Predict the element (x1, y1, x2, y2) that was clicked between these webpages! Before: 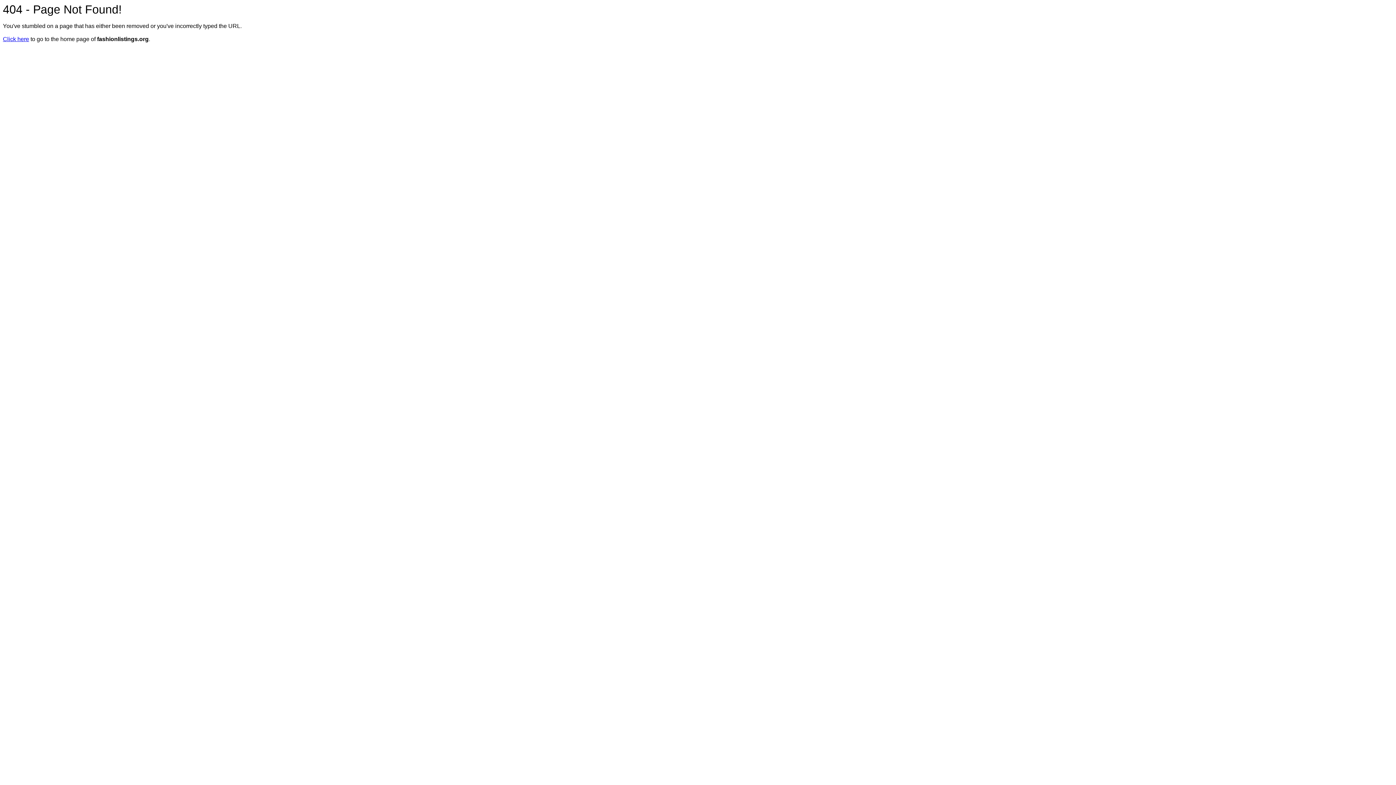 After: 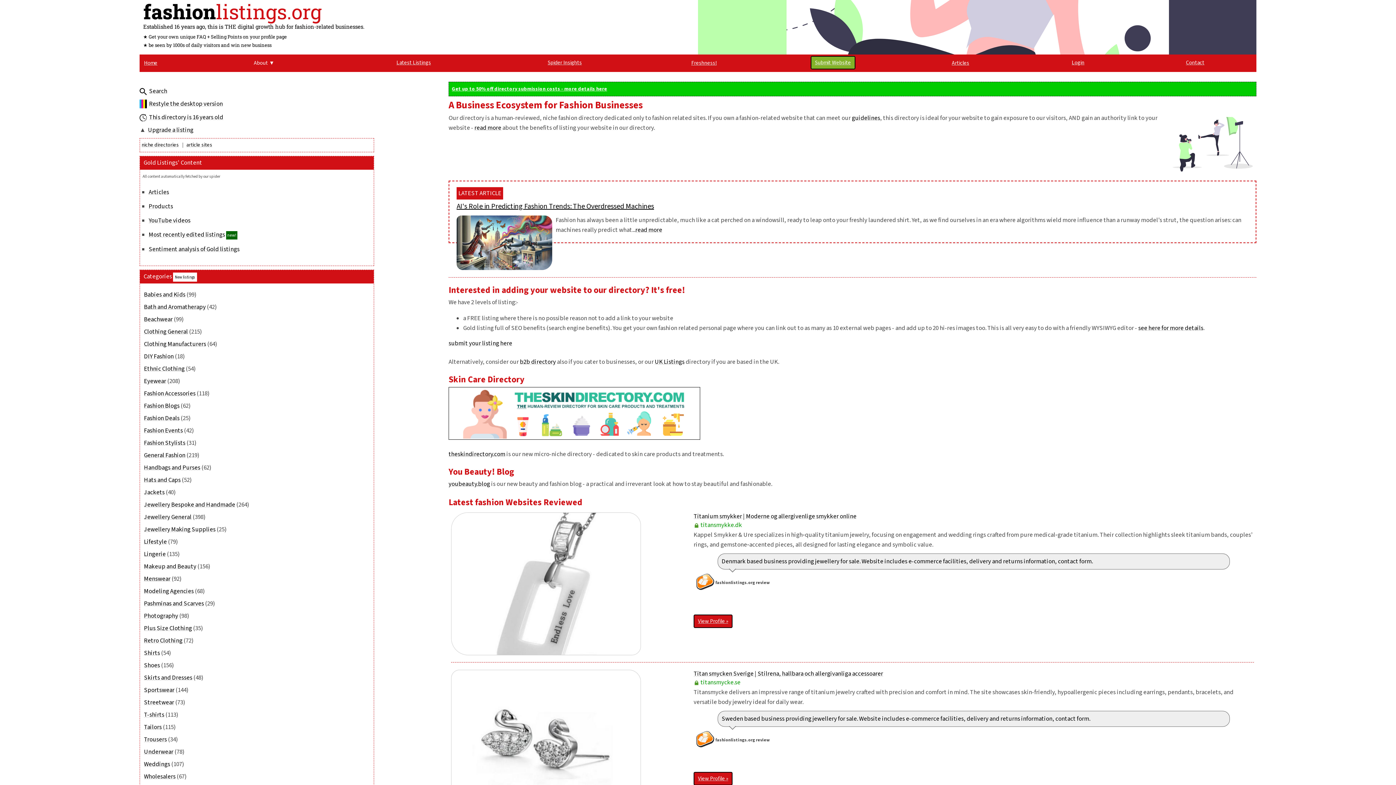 Action: bbox: (2, 36, 29, 42) label: Click here